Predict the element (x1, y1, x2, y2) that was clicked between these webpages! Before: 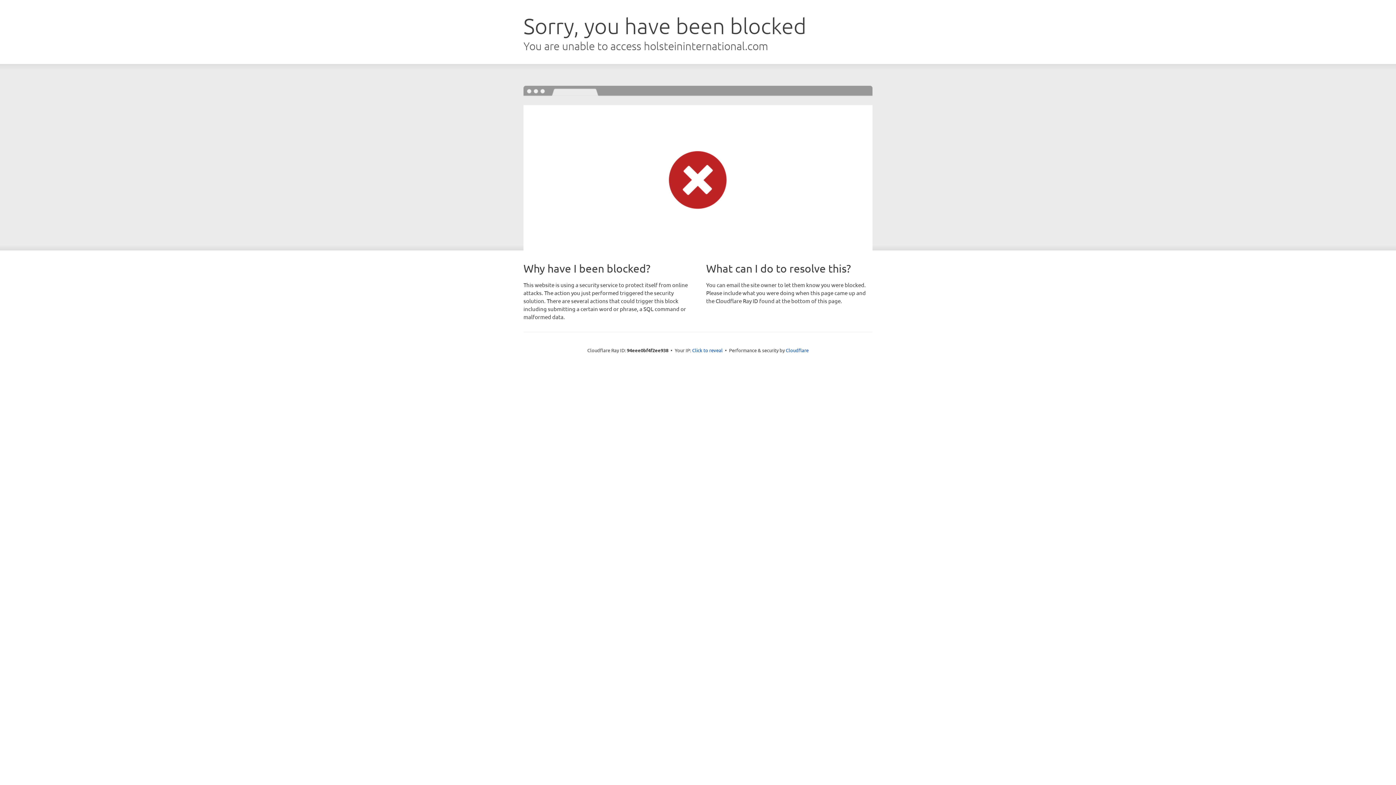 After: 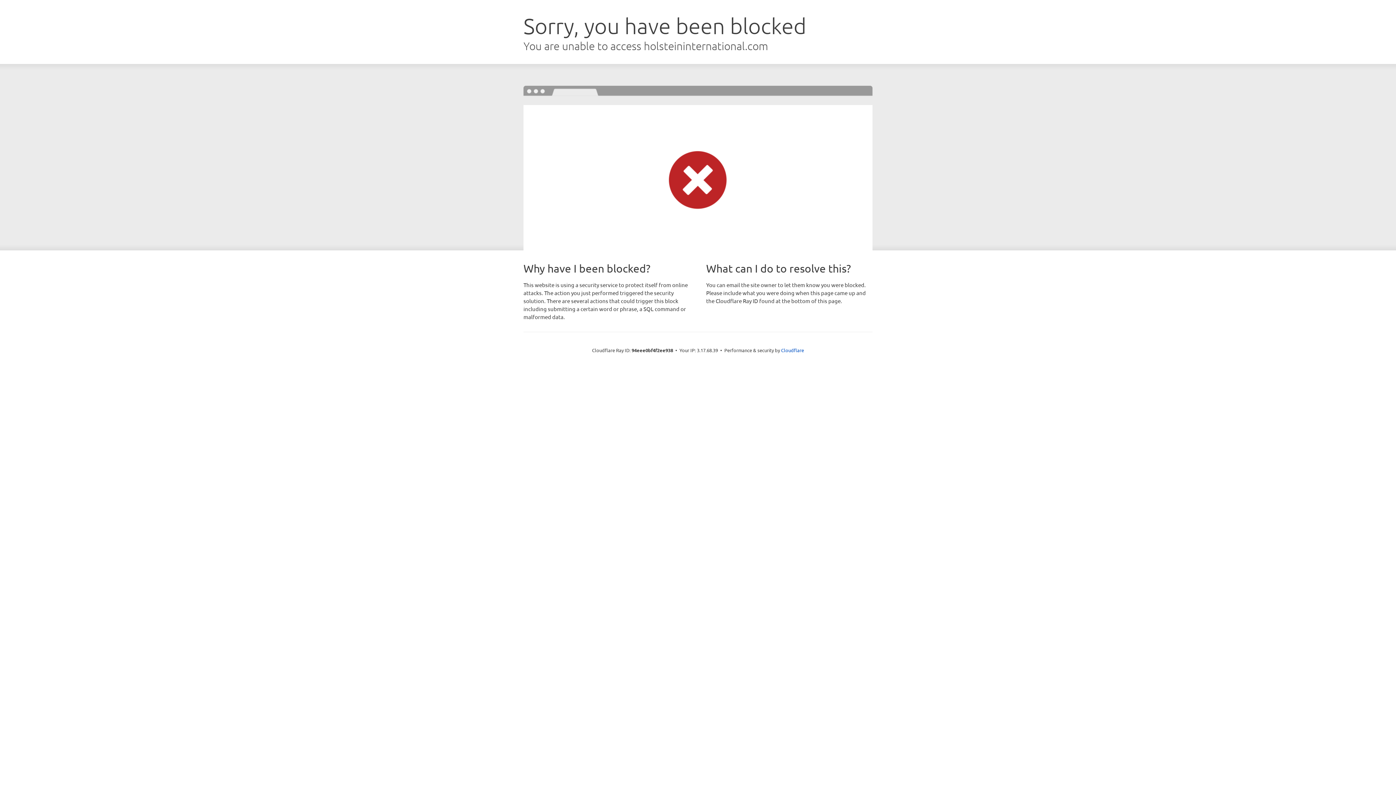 Action: bbox: (692, 346, 722, 353) label: Click to reveal